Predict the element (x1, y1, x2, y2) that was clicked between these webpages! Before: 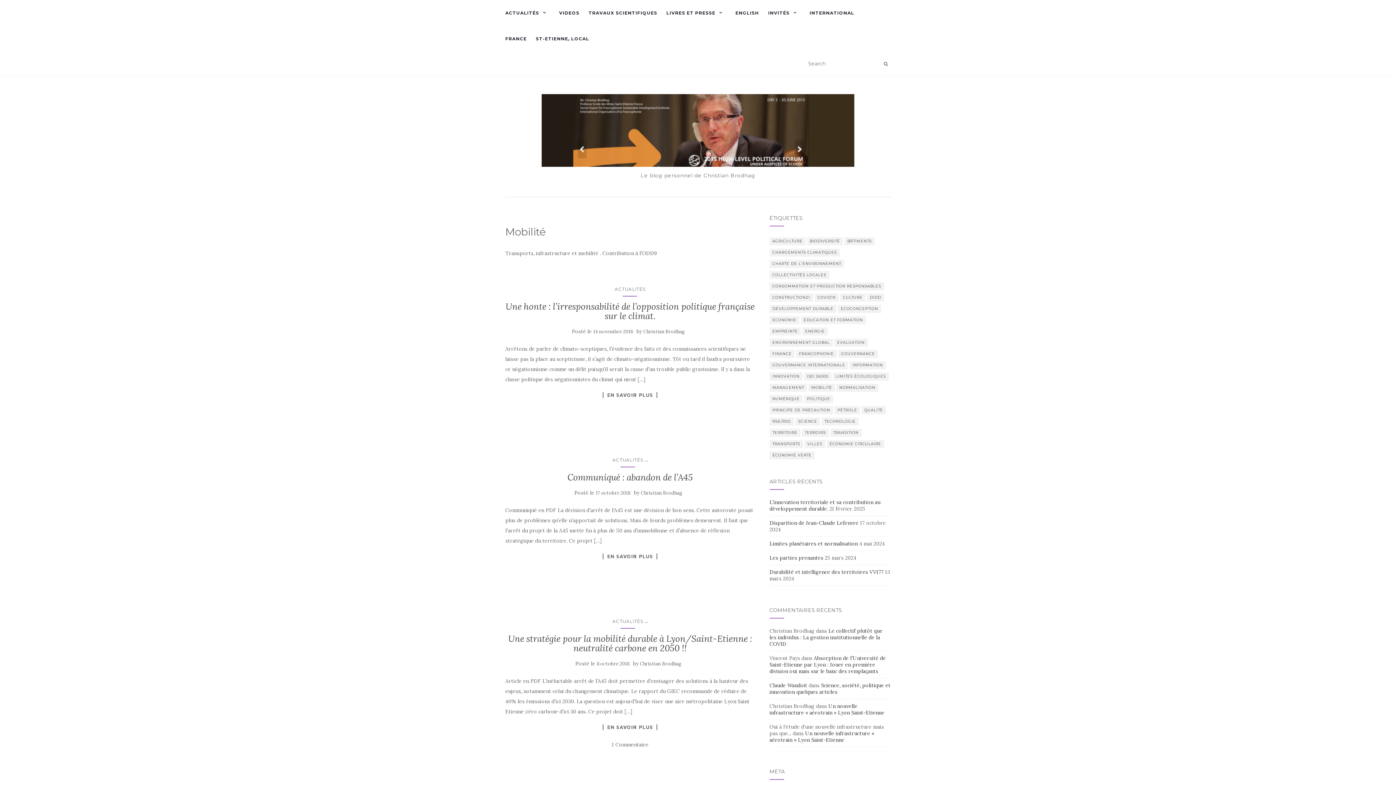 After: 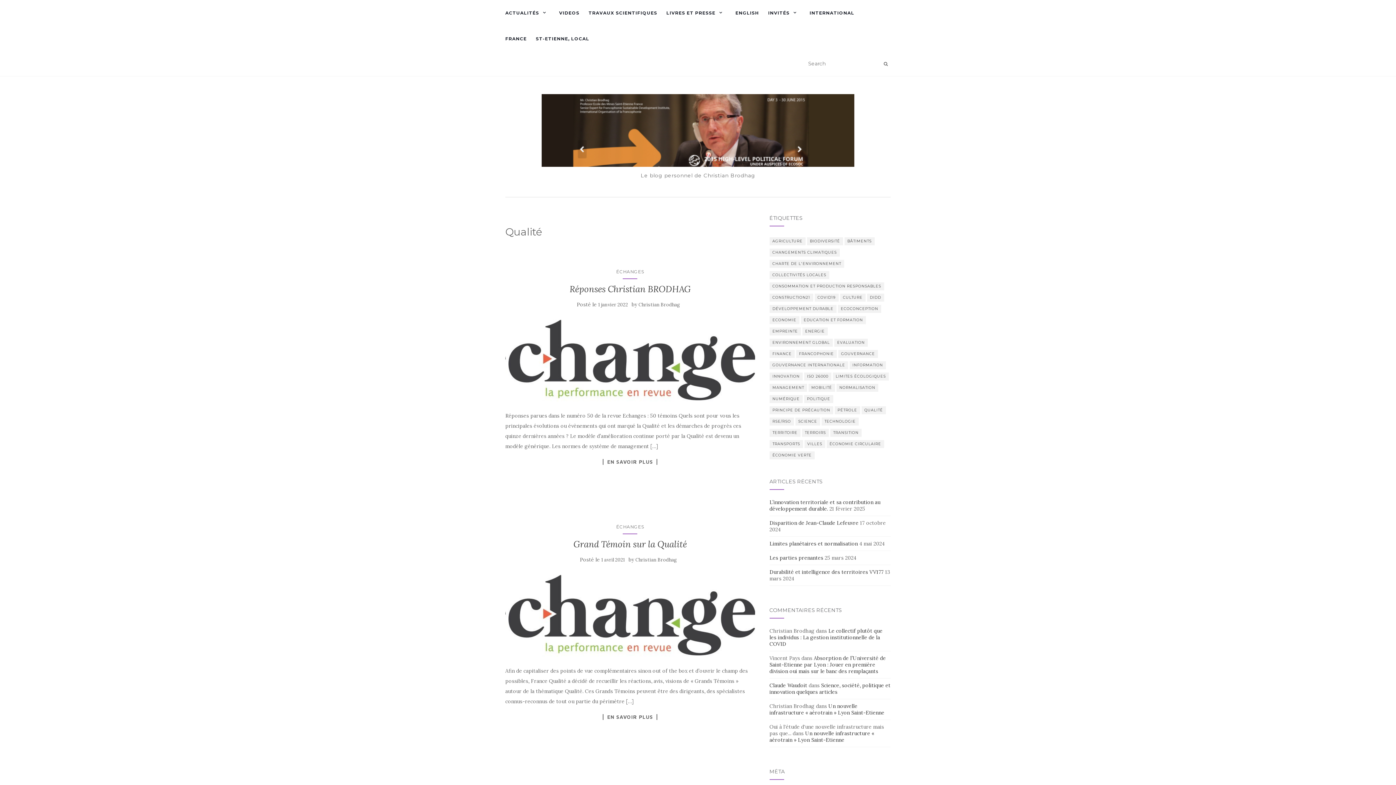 Action: label: Qualité (2 éléments) bbox: (861, 406, 886, 414)